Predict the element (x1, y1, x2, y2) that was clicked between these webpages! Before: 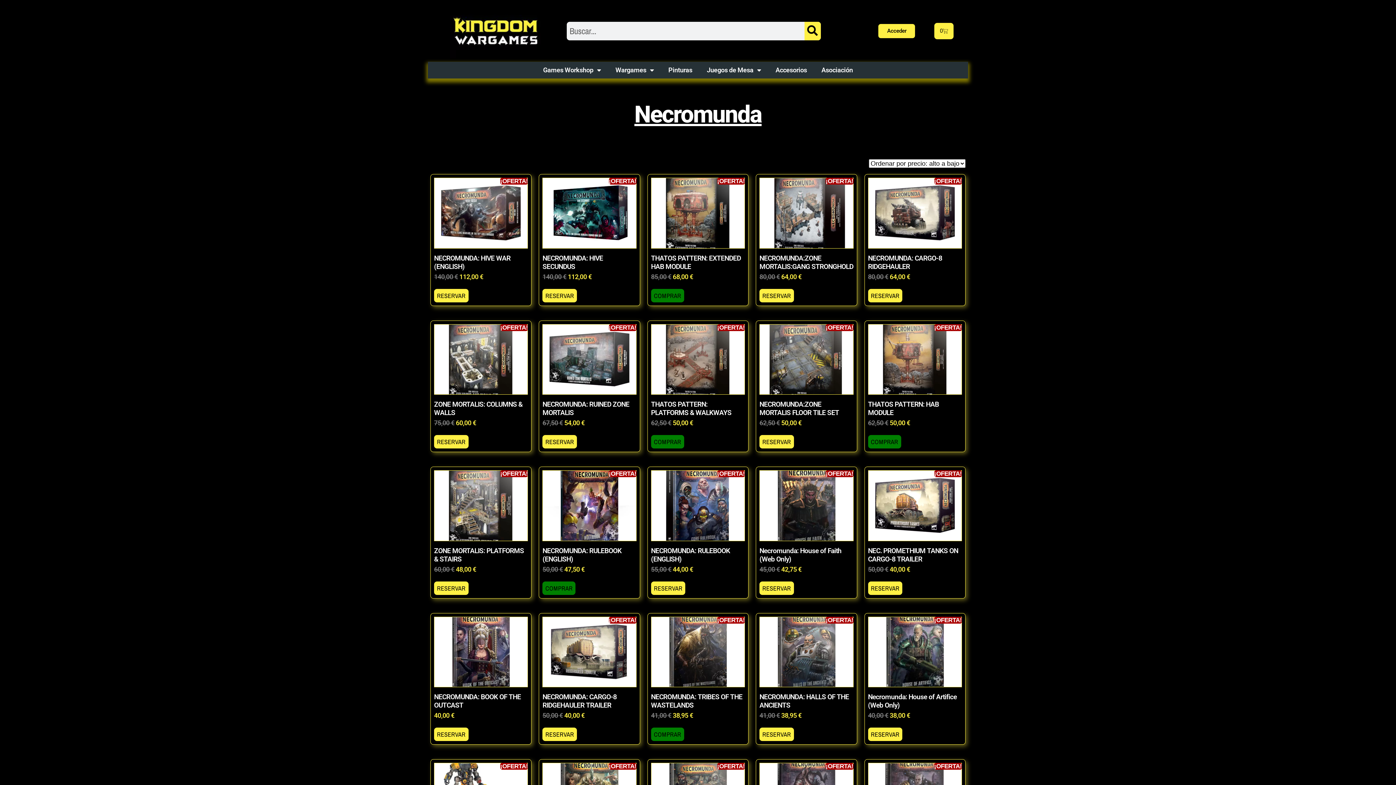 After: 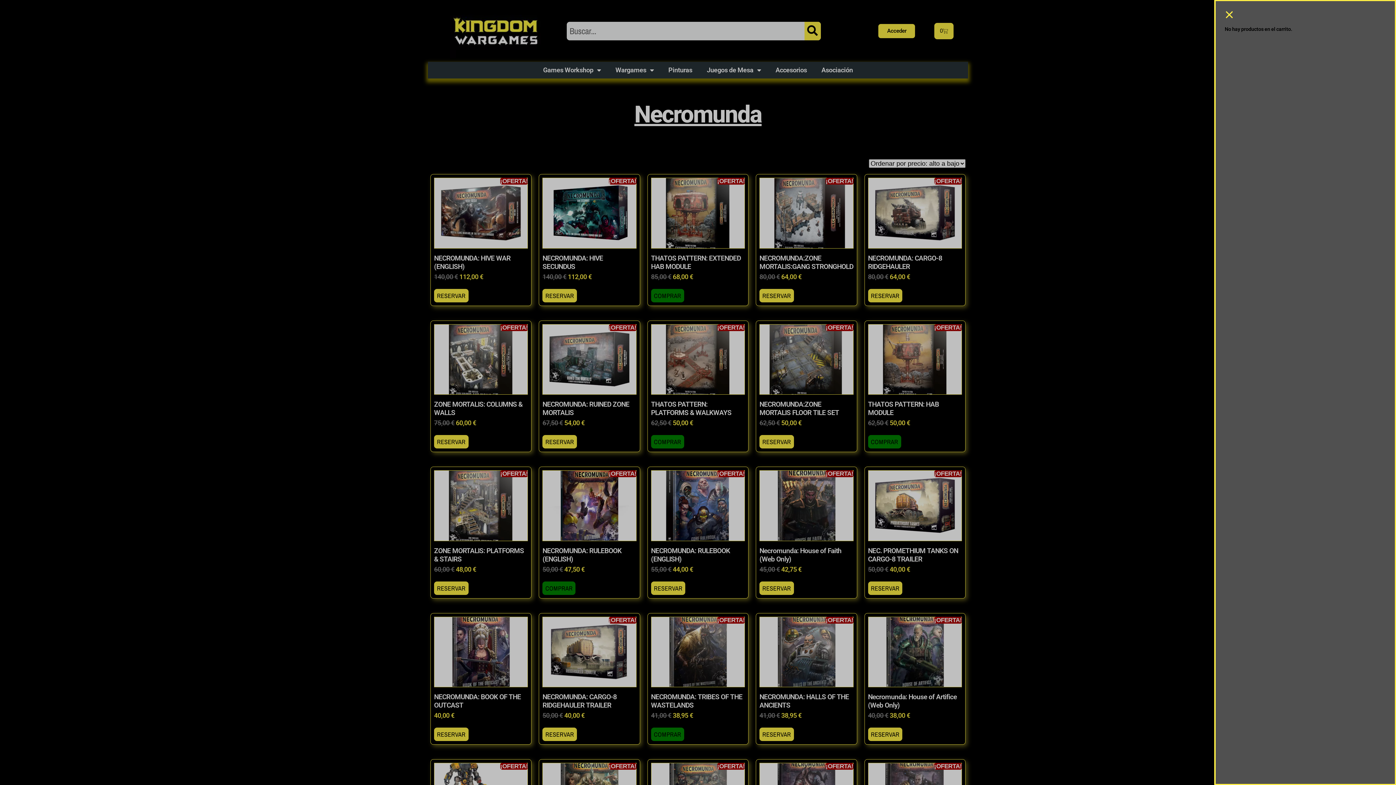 Action: label: 0
Carrito bbox: (934, 22, 953, 39)